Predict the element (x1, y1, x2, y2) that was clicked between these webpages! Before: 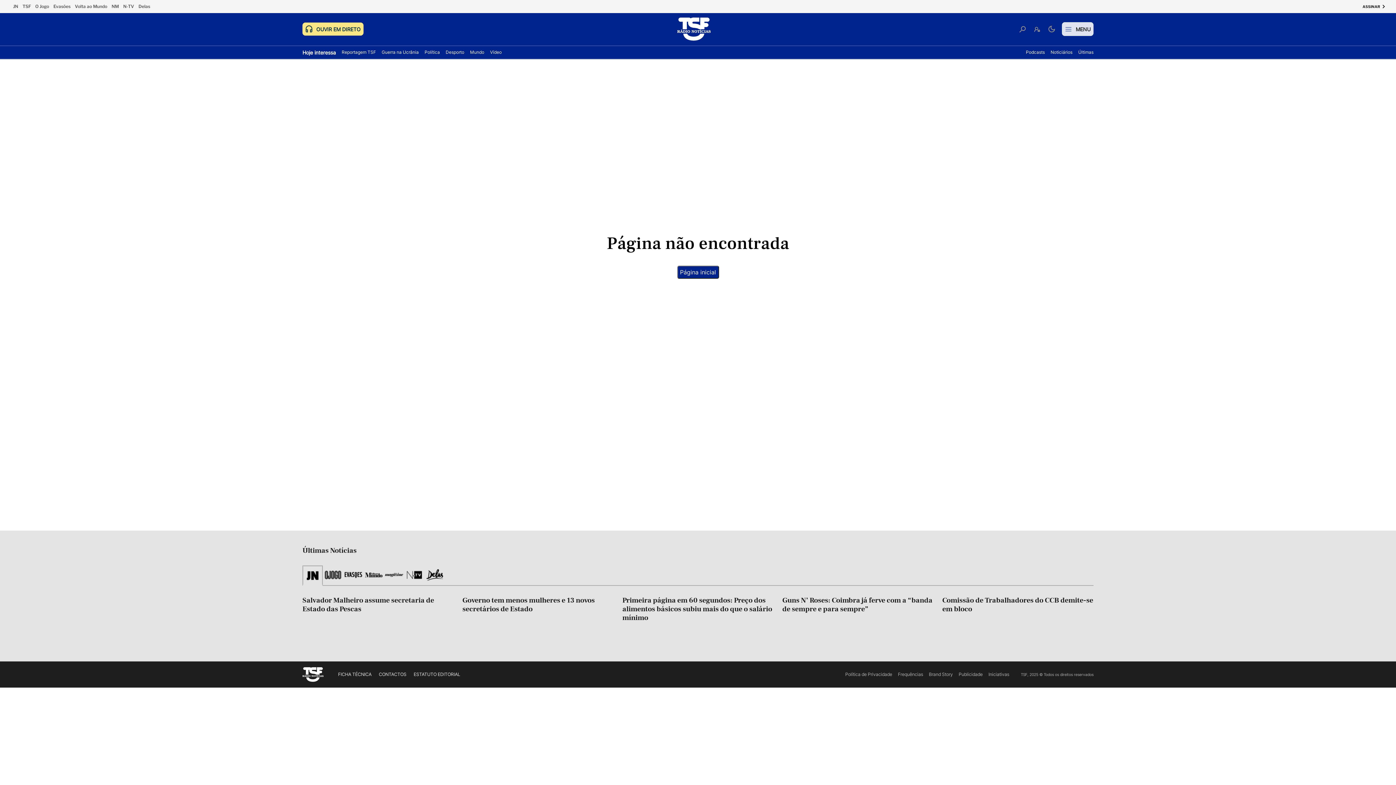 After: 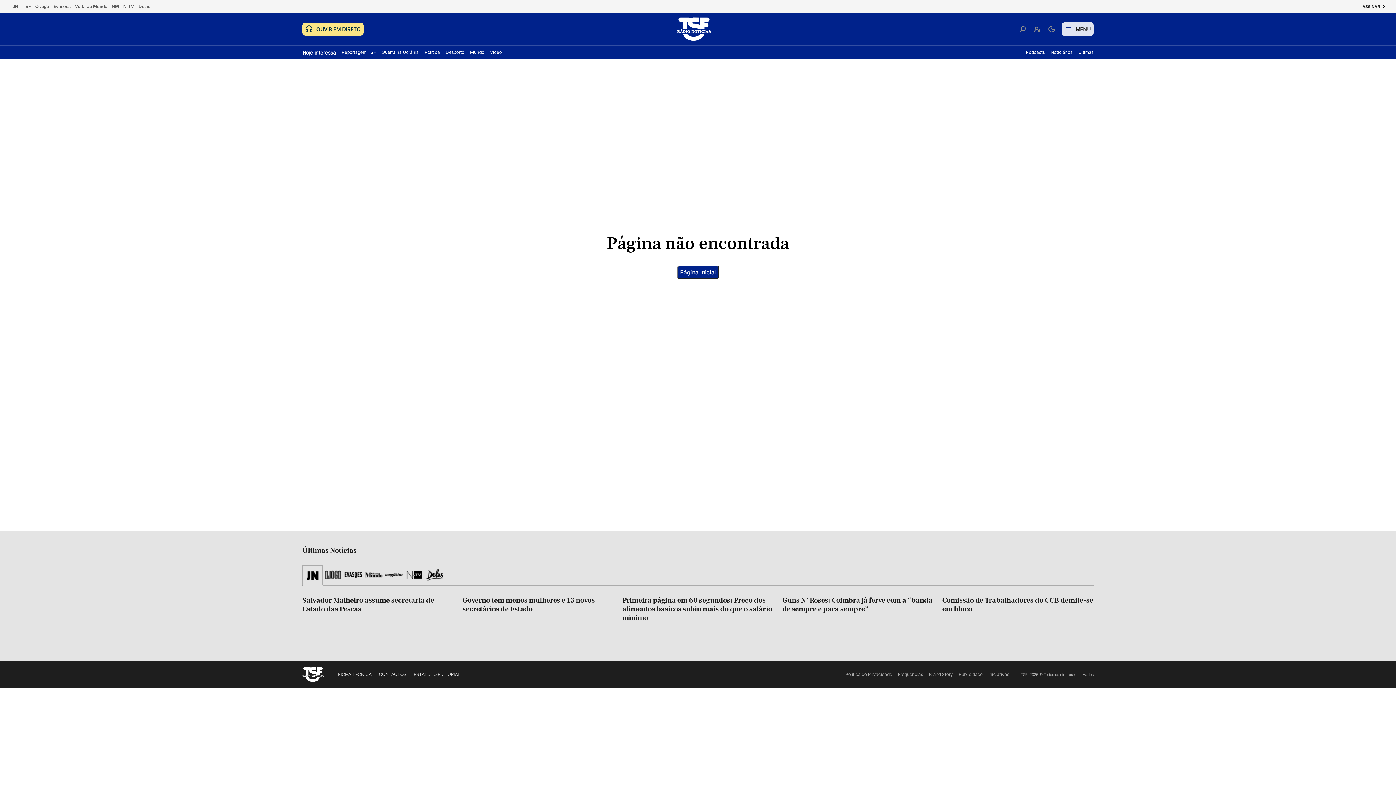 Action: label: Delas bbox: (138, 3, 150, 9)